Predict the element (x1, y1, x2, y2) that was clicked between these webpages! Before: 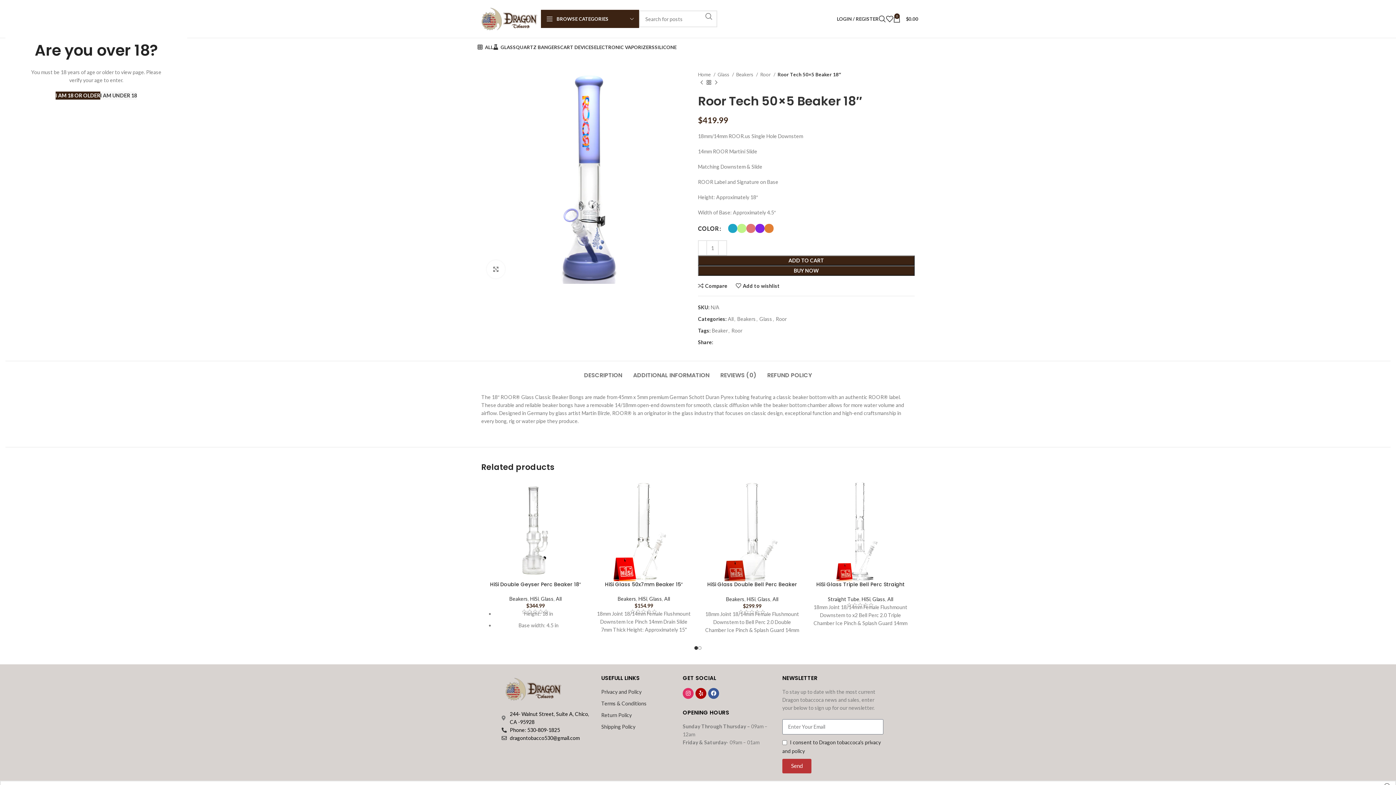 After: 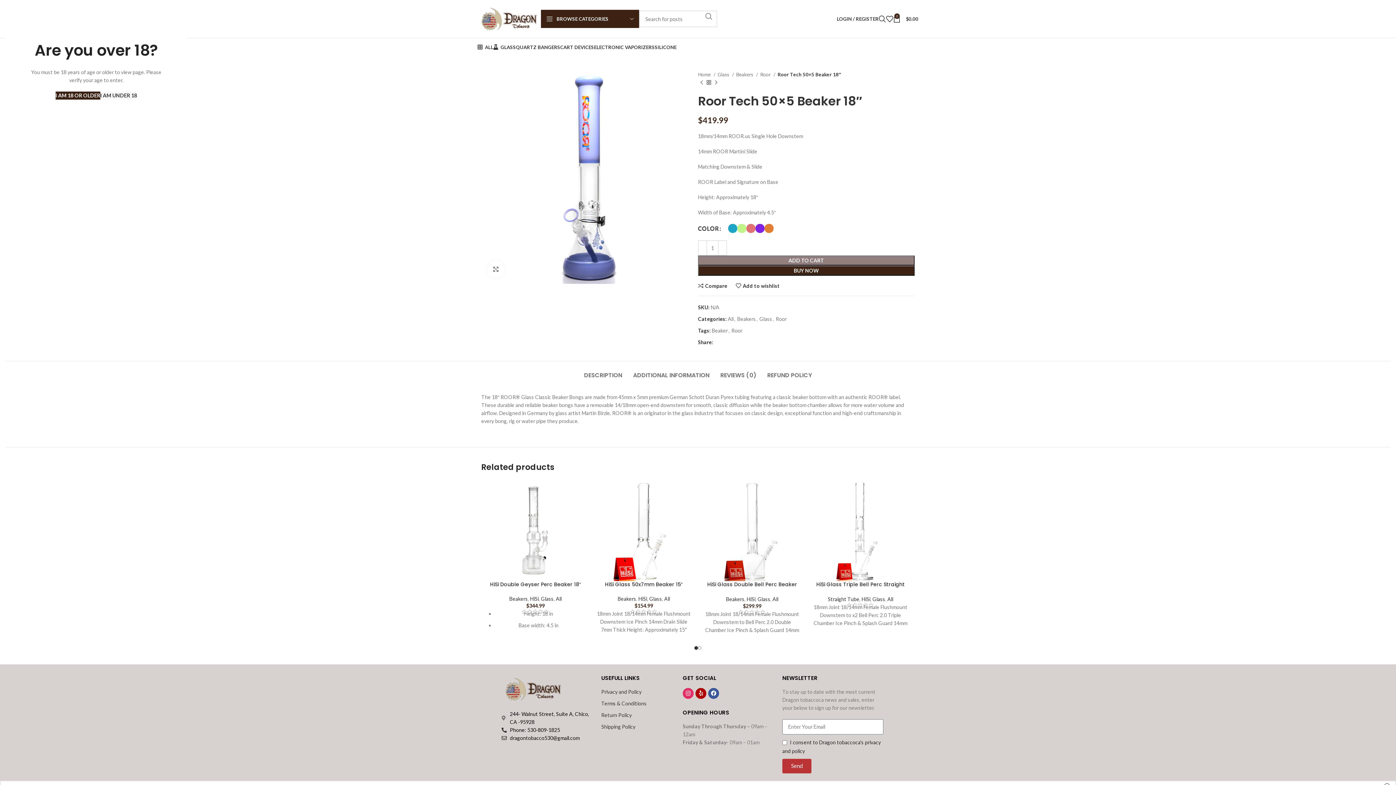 Action: label: ADD TO CART bbox: (698, 255, 914, 265)